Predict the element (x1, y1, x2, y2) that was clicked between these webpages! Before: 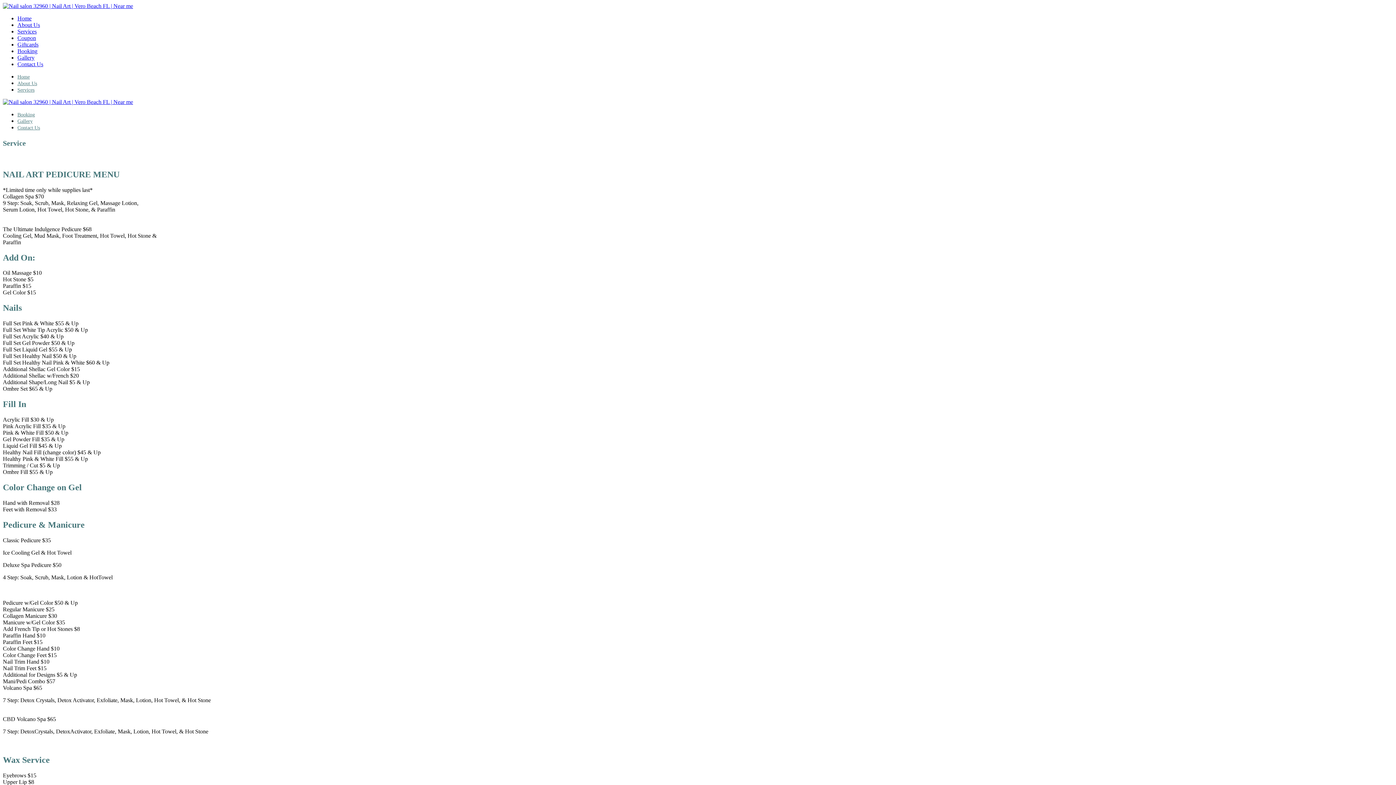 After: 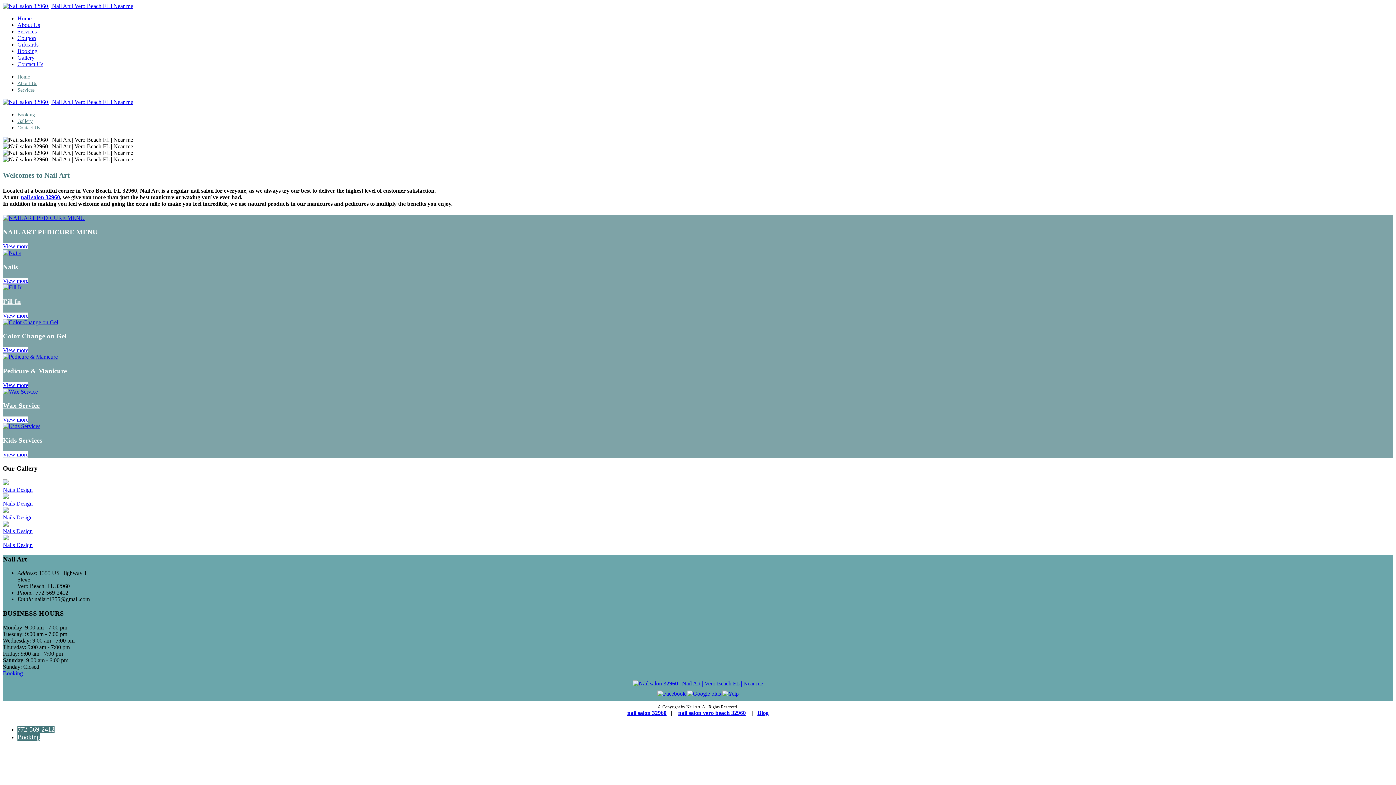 Action: bbox: (2, 2, 133, 9)